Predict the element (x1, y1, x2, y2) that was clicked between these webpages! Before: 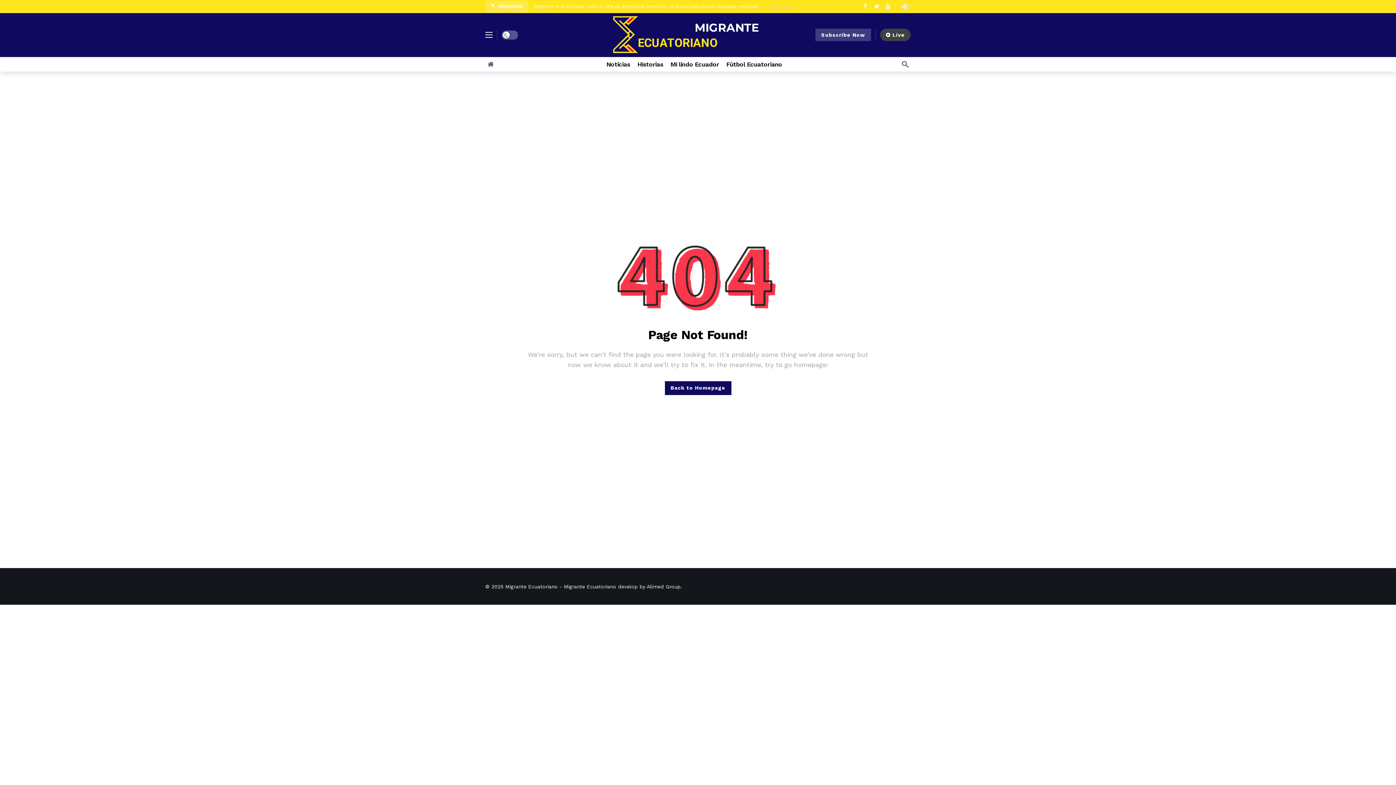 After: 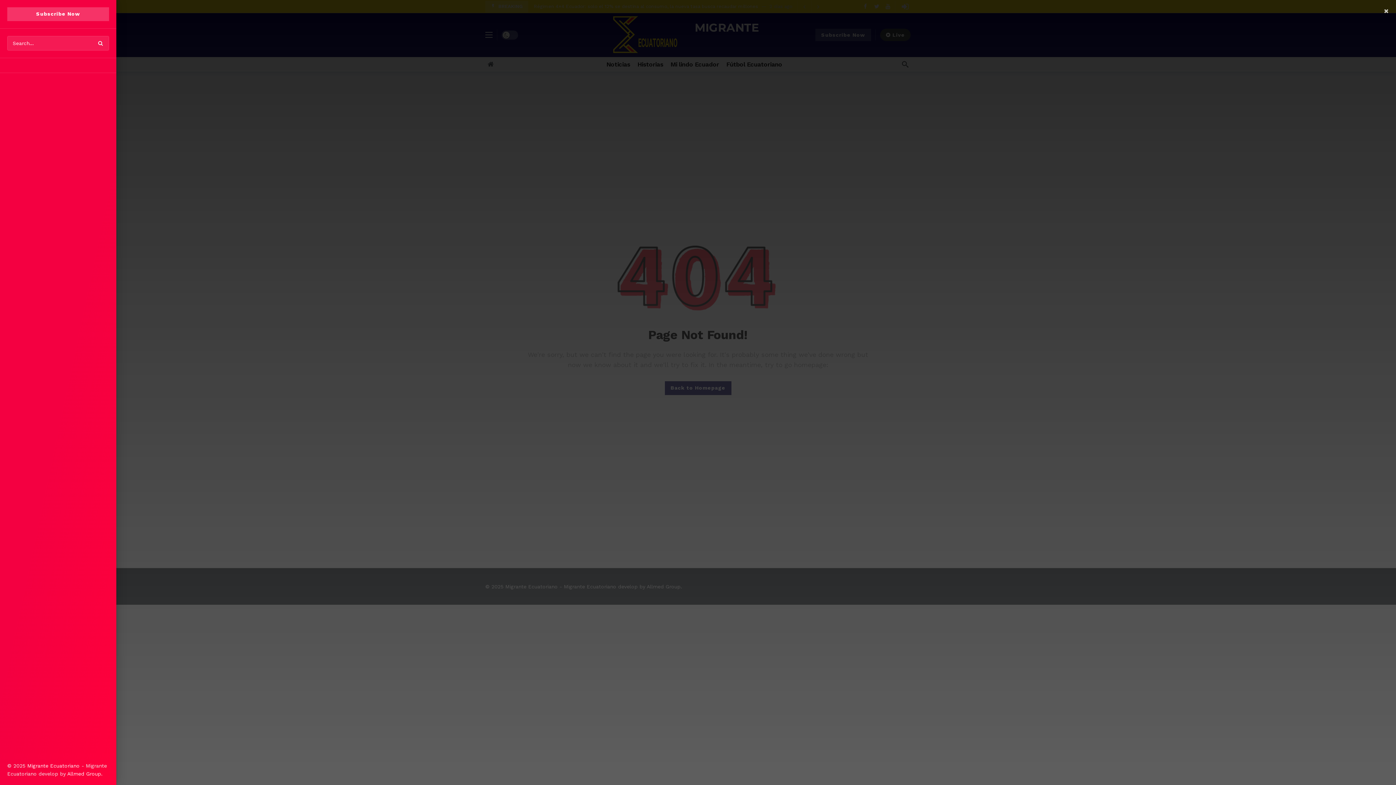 Action: bbox: (485, 32, 492, 37)